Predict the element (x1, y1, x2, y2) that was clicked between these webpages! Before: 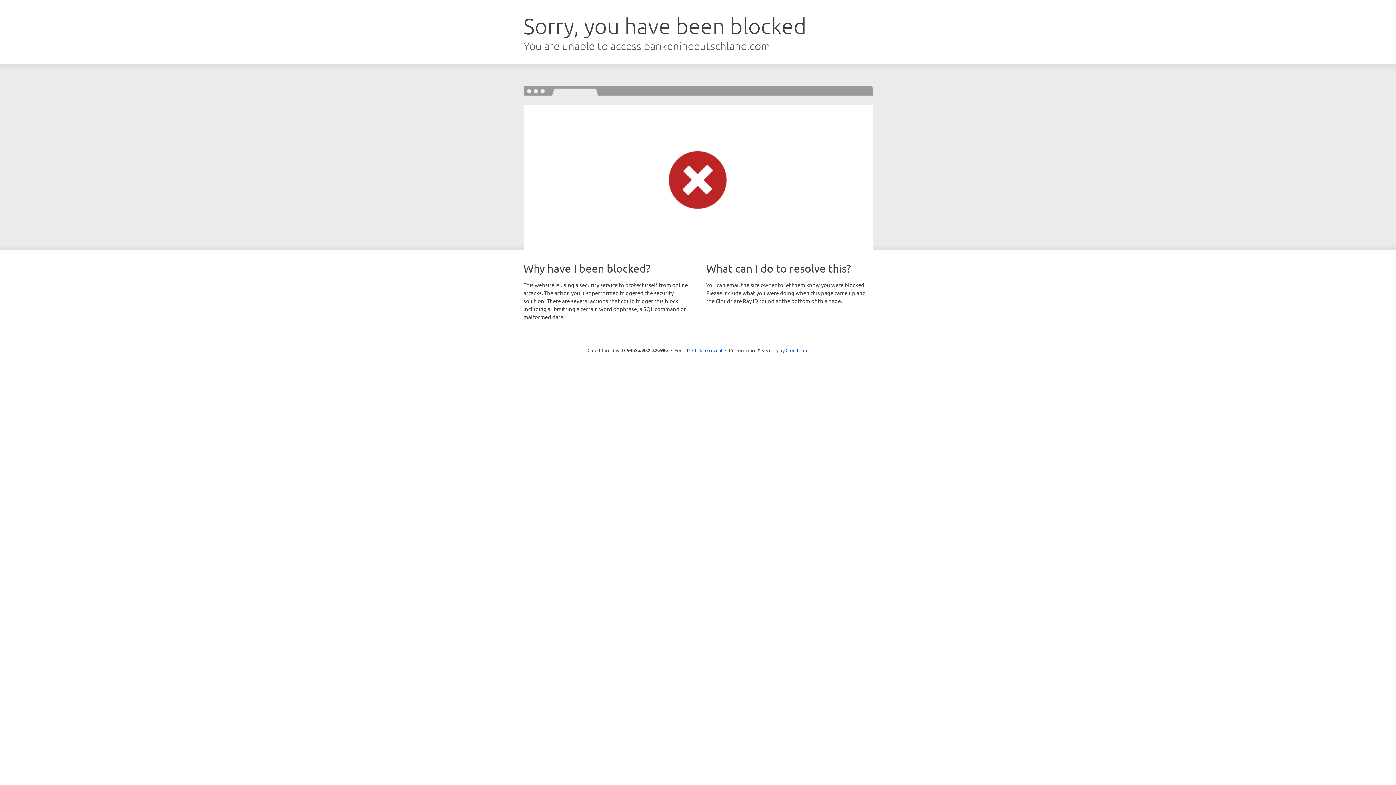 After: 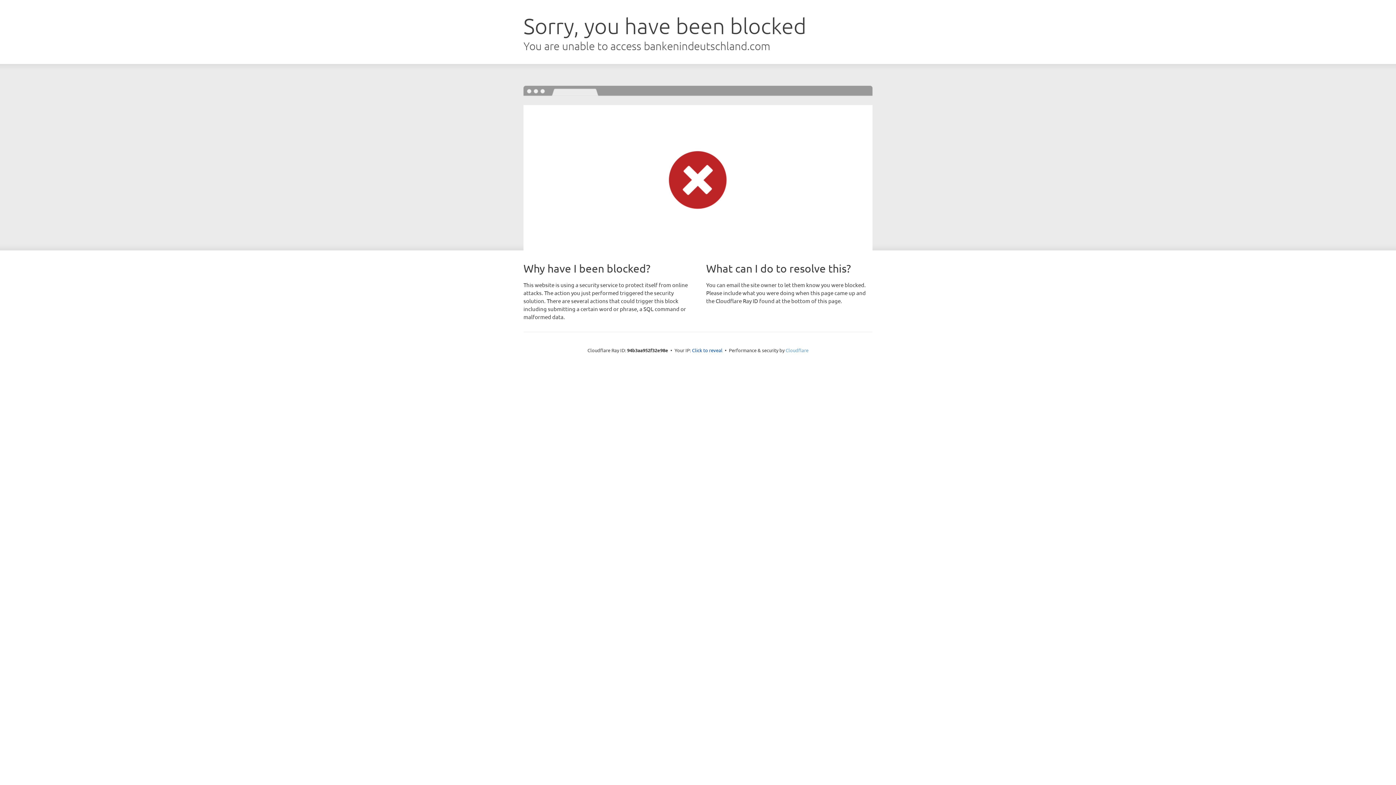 Action: bbox: (785, 347, 808, 353) label: Cloudflare